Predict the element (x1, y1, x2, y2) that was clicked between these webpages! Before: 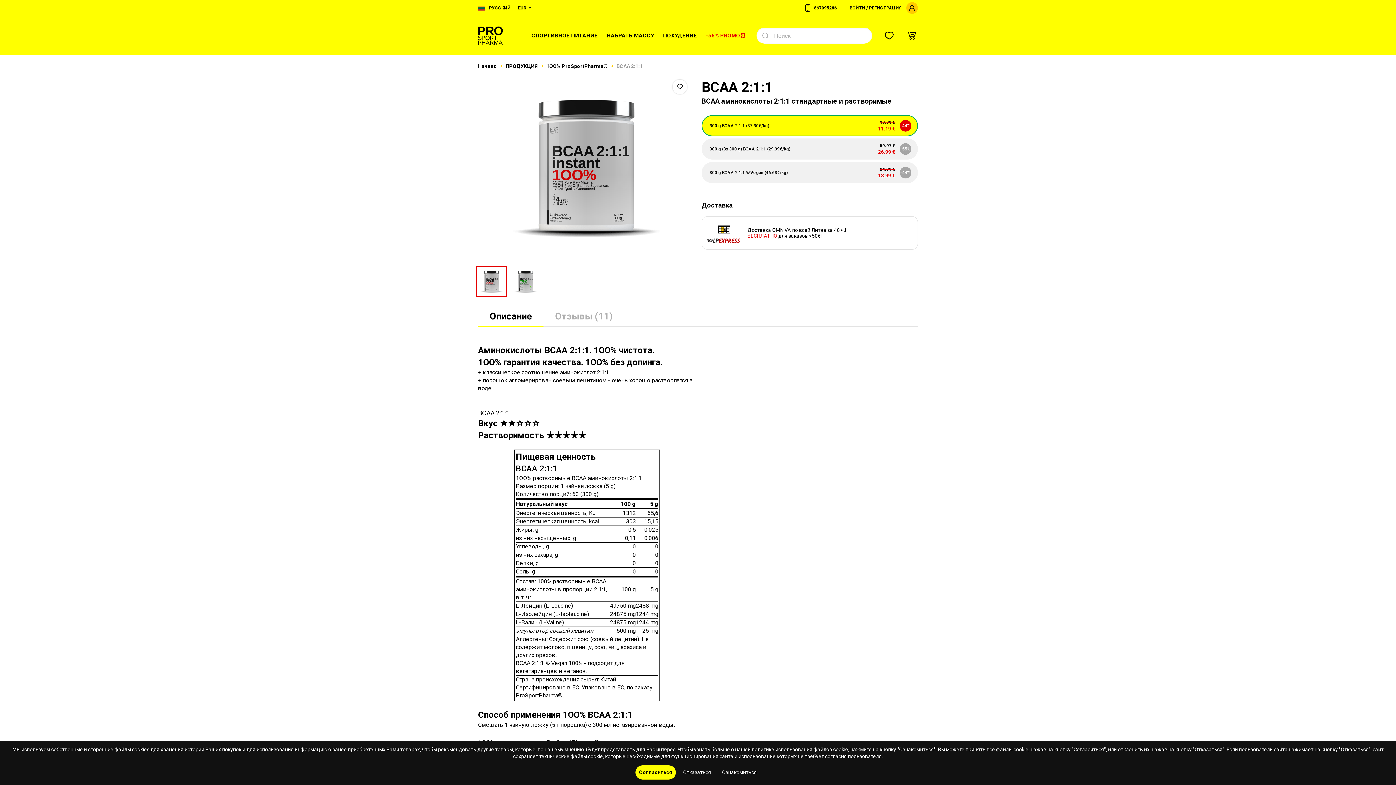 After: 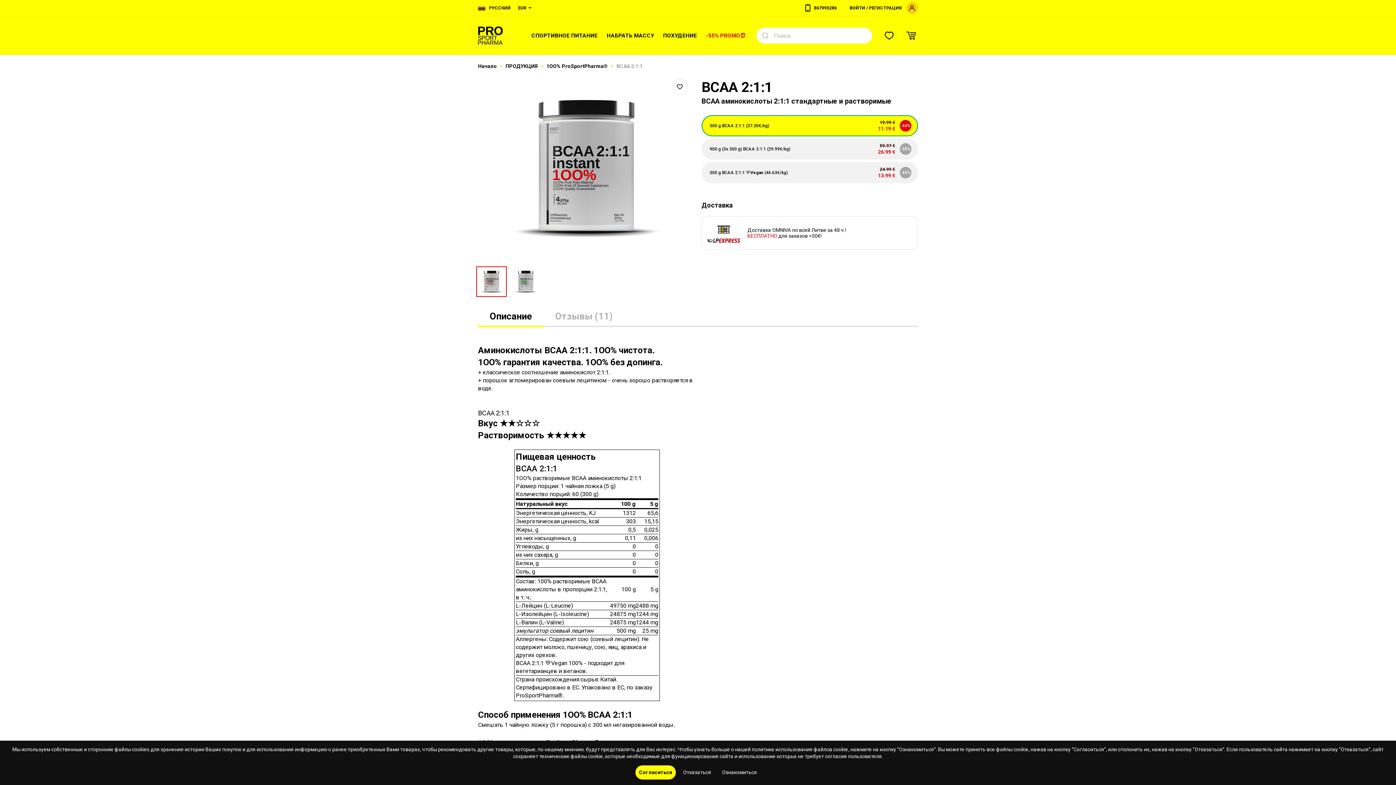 Action: label: 867995286 bbox: (805, 4, 837, 11)